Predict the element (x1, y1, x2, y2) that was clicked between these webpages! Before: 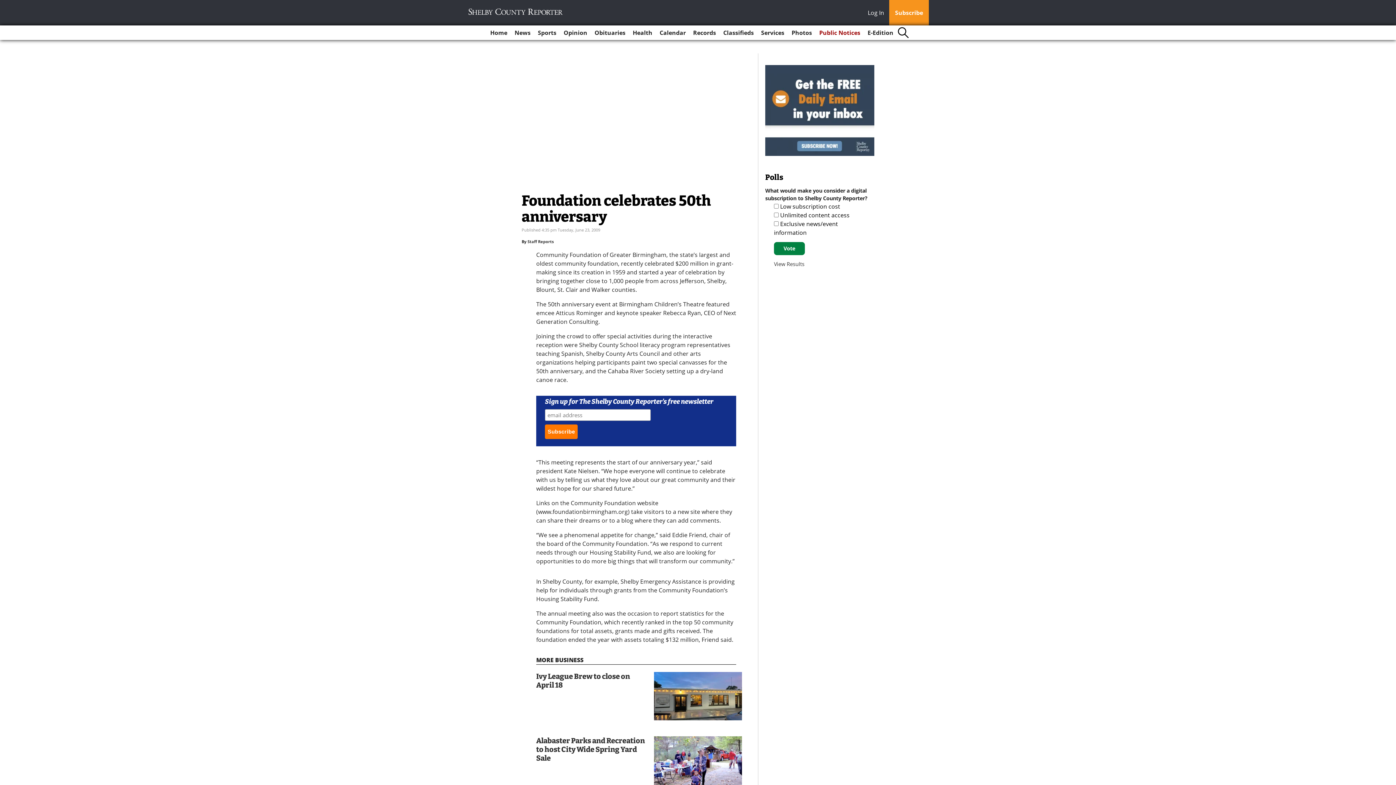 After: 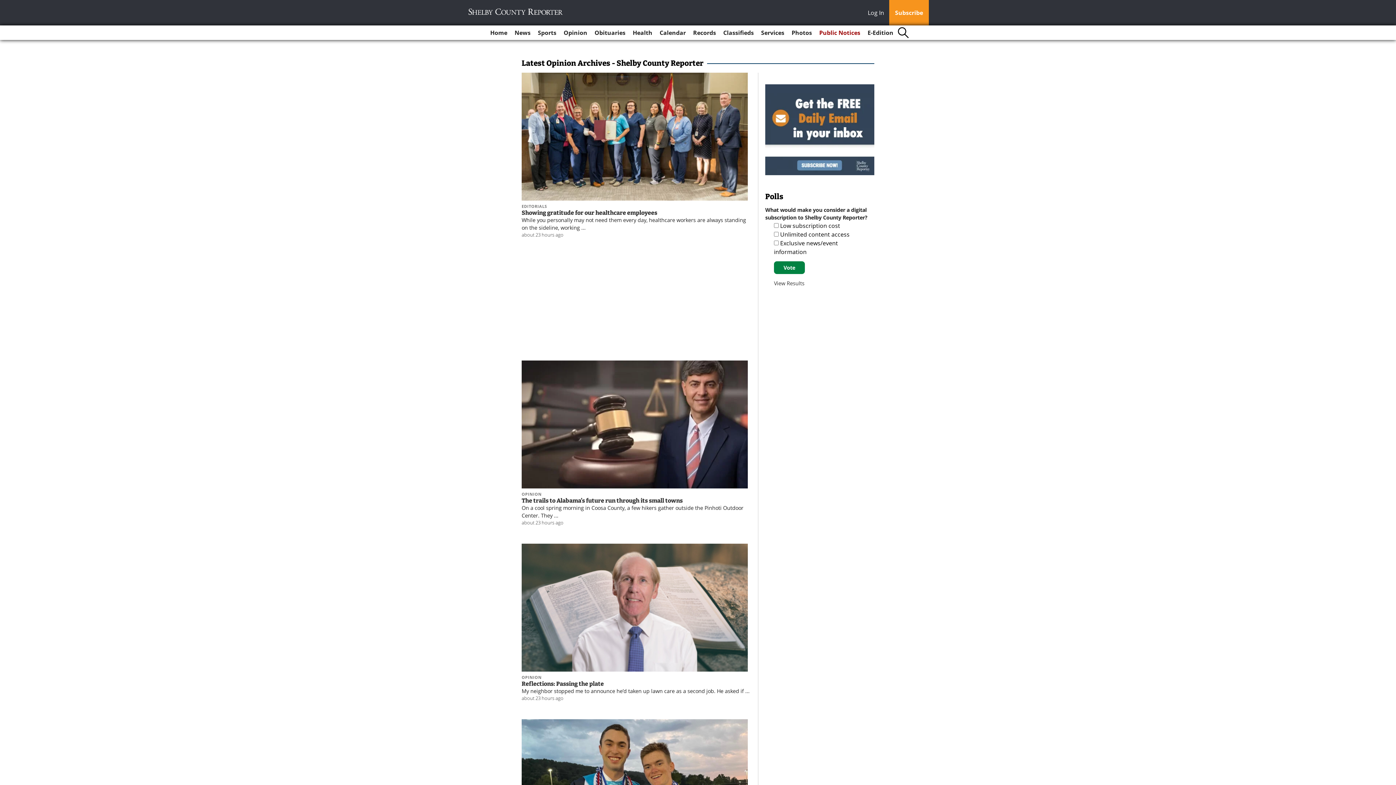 Action: label: Opinion bbox: (560, 25, 590, 40)